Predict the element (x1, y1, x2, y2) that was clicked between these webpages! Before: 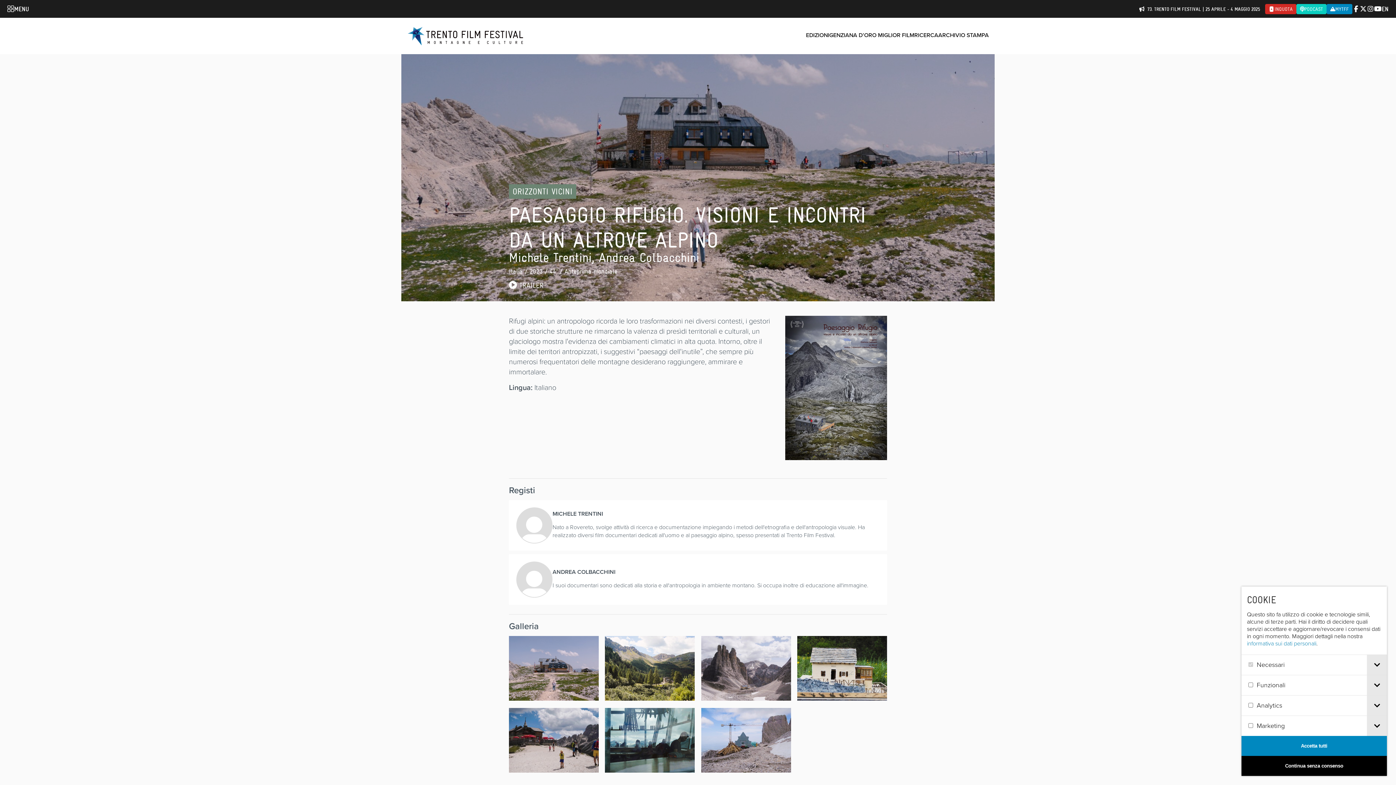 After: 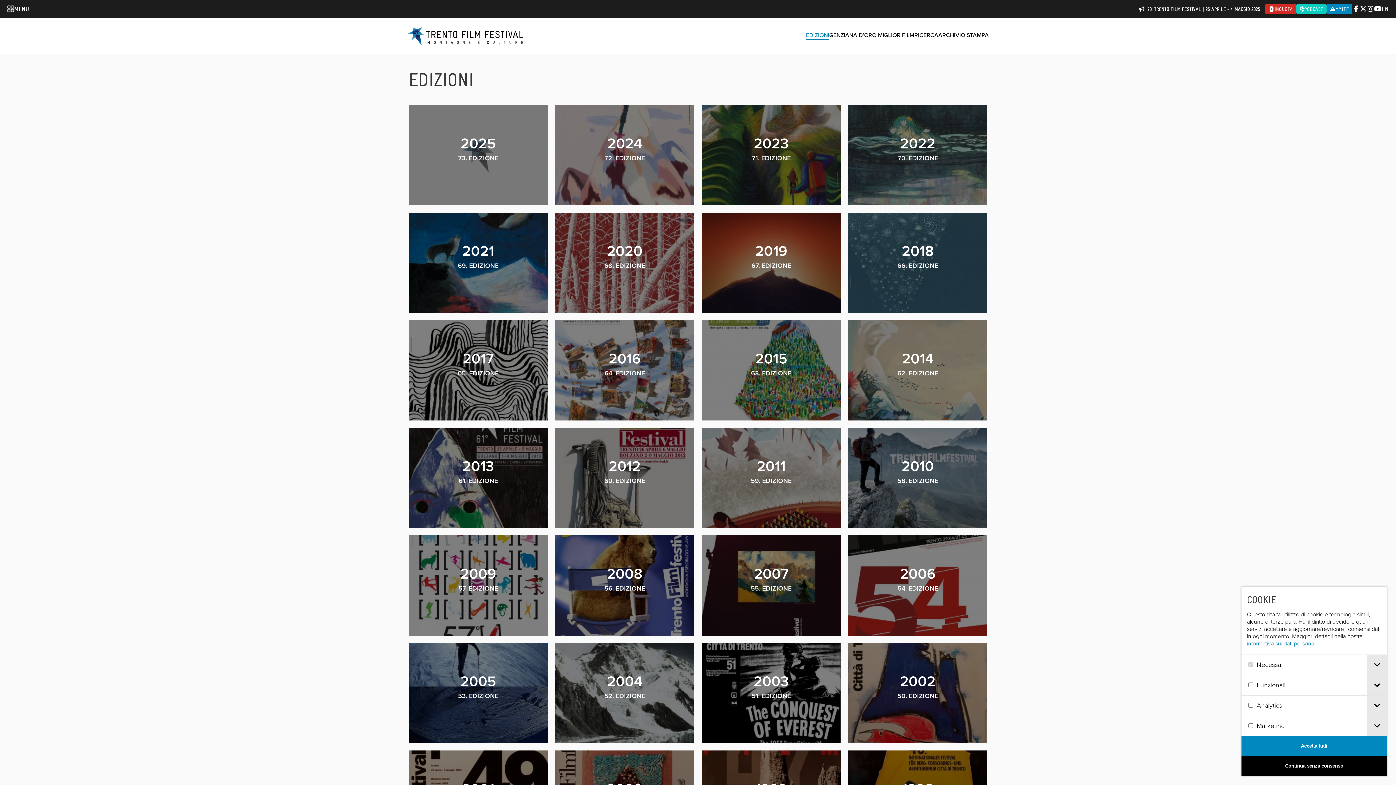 Action: label: EDIZIONI bbox: (806, 30, 829, 39)